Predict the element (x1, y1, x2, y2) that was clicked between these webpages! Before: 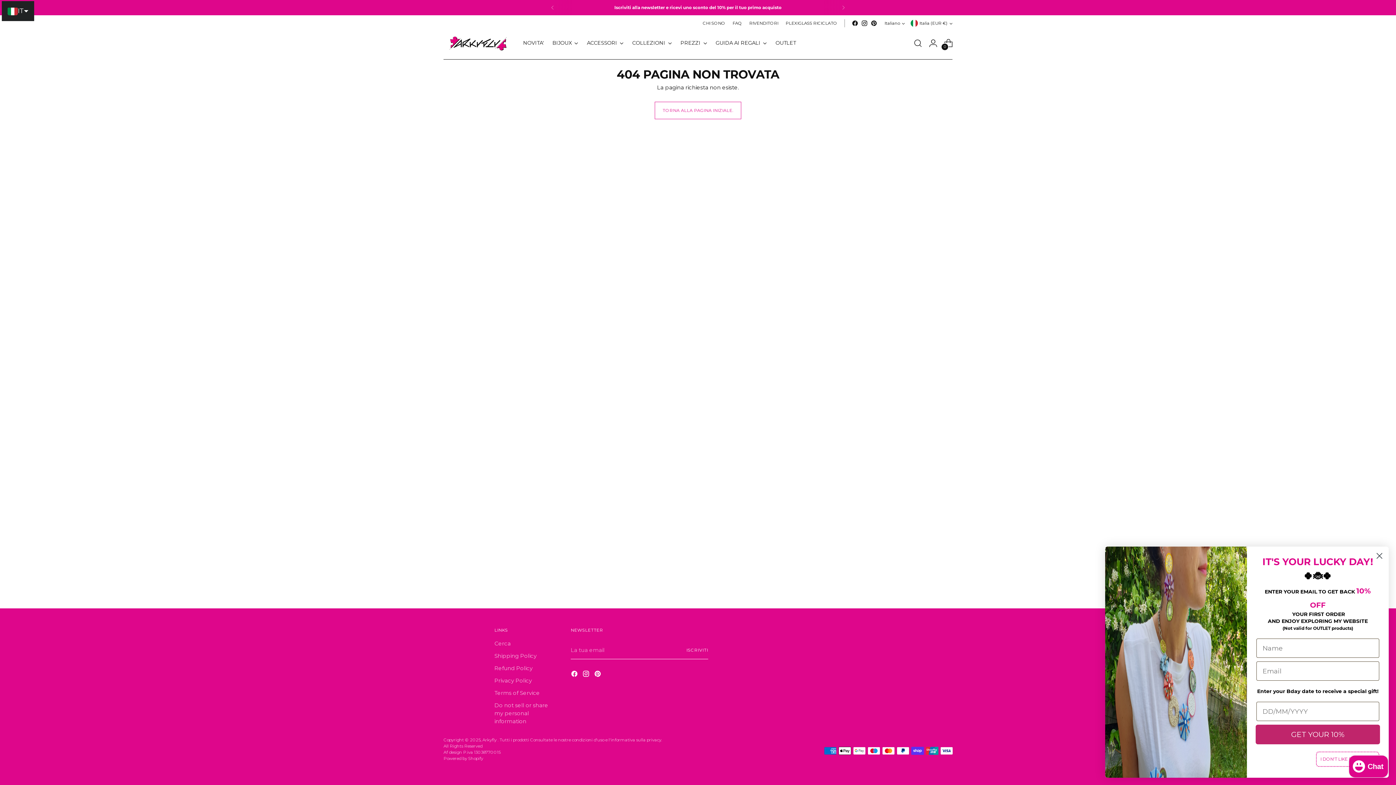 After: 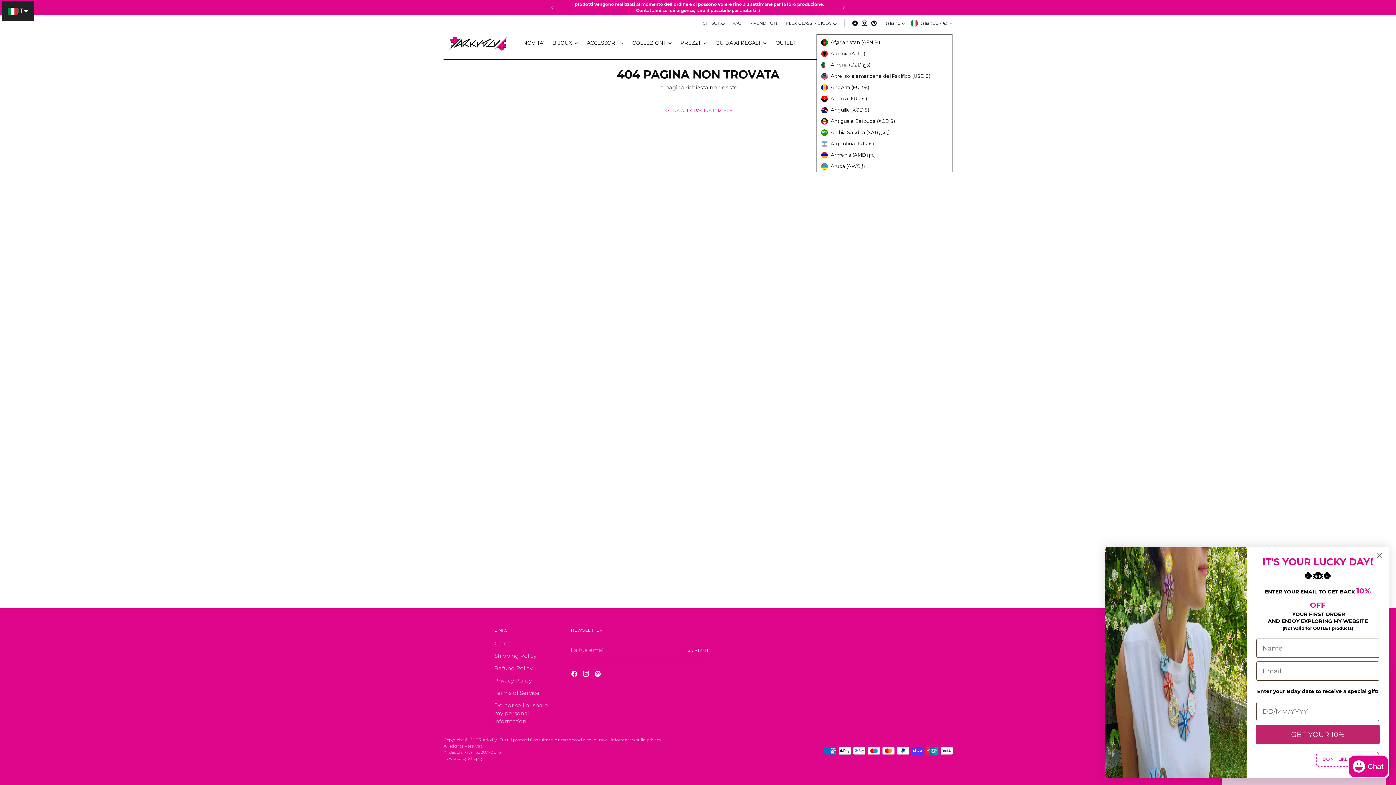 Action: bbox: (910, 15, 952, 31) label: Italia (EUR €)